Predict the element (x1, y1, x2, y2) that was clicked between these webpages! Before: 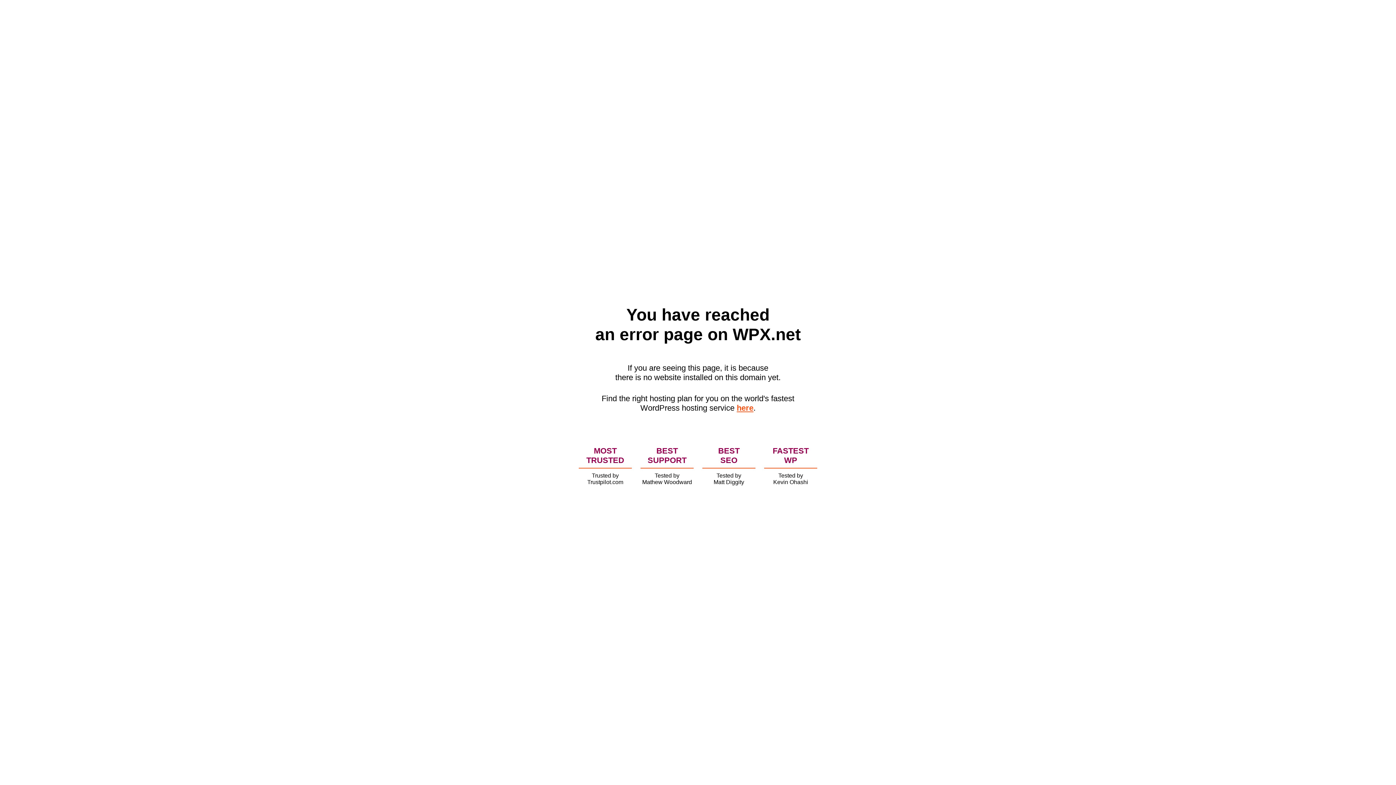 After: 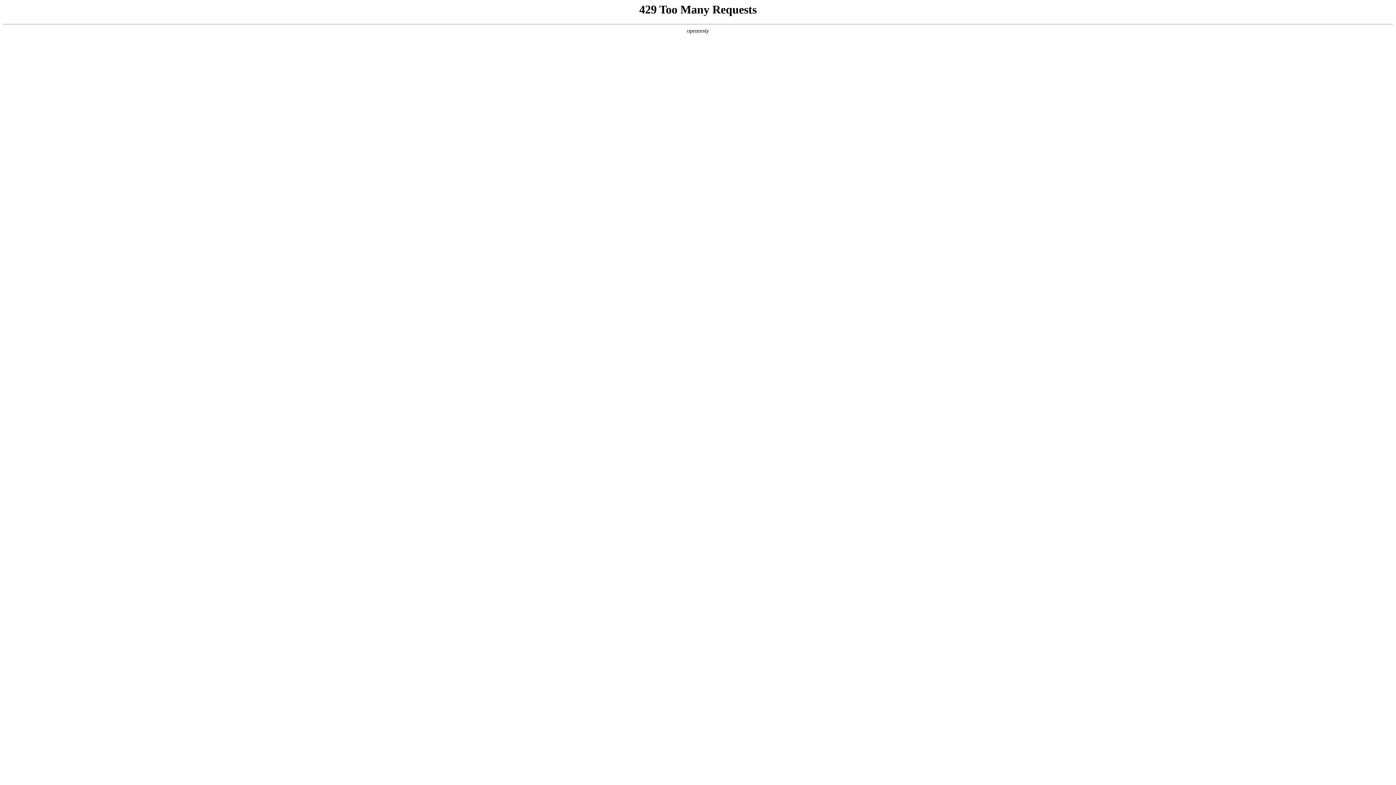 Action: bbox: (736, 403, 753, 412) label: here